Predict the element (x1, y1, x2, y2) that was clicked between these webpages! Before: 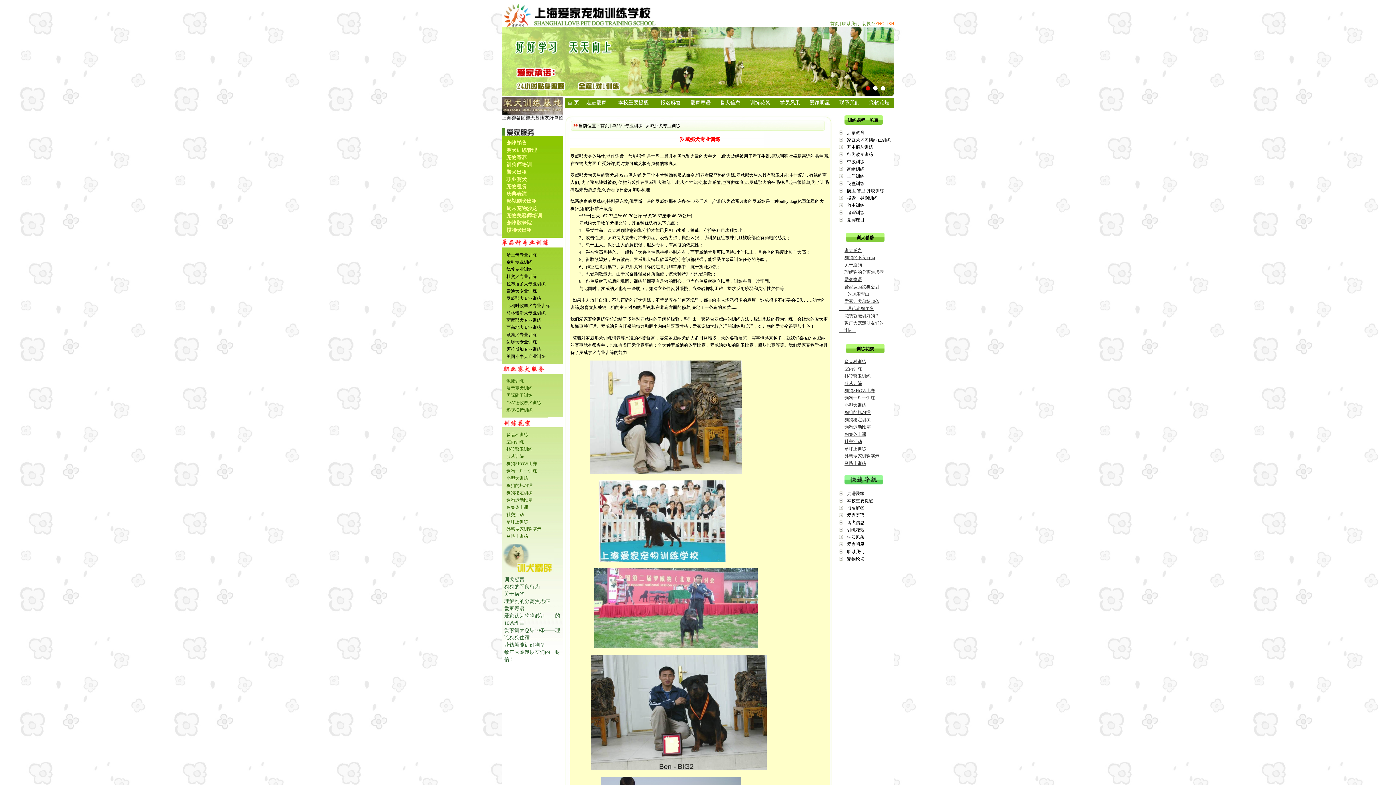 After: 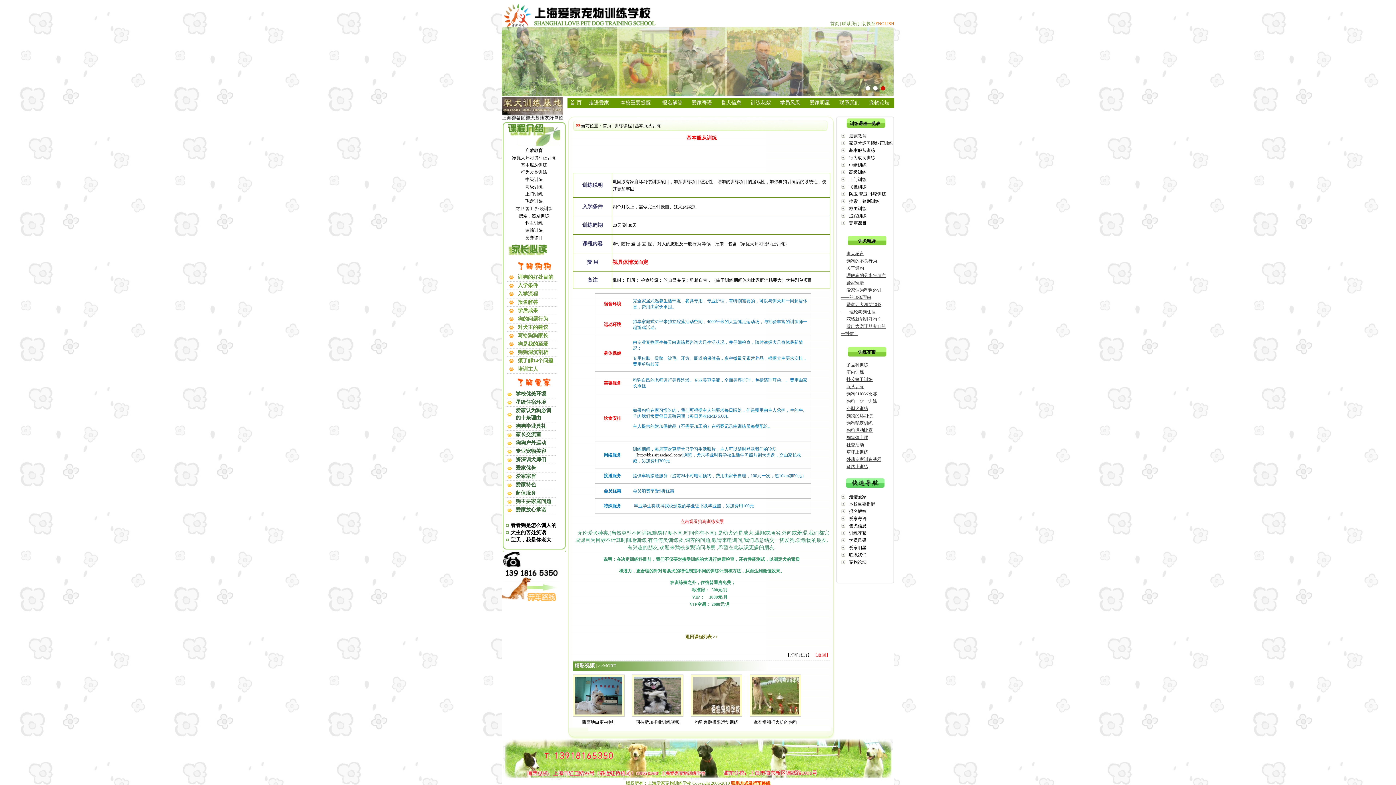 Action: bbox: (847, 144, 873, 149) label: 基本服从训练